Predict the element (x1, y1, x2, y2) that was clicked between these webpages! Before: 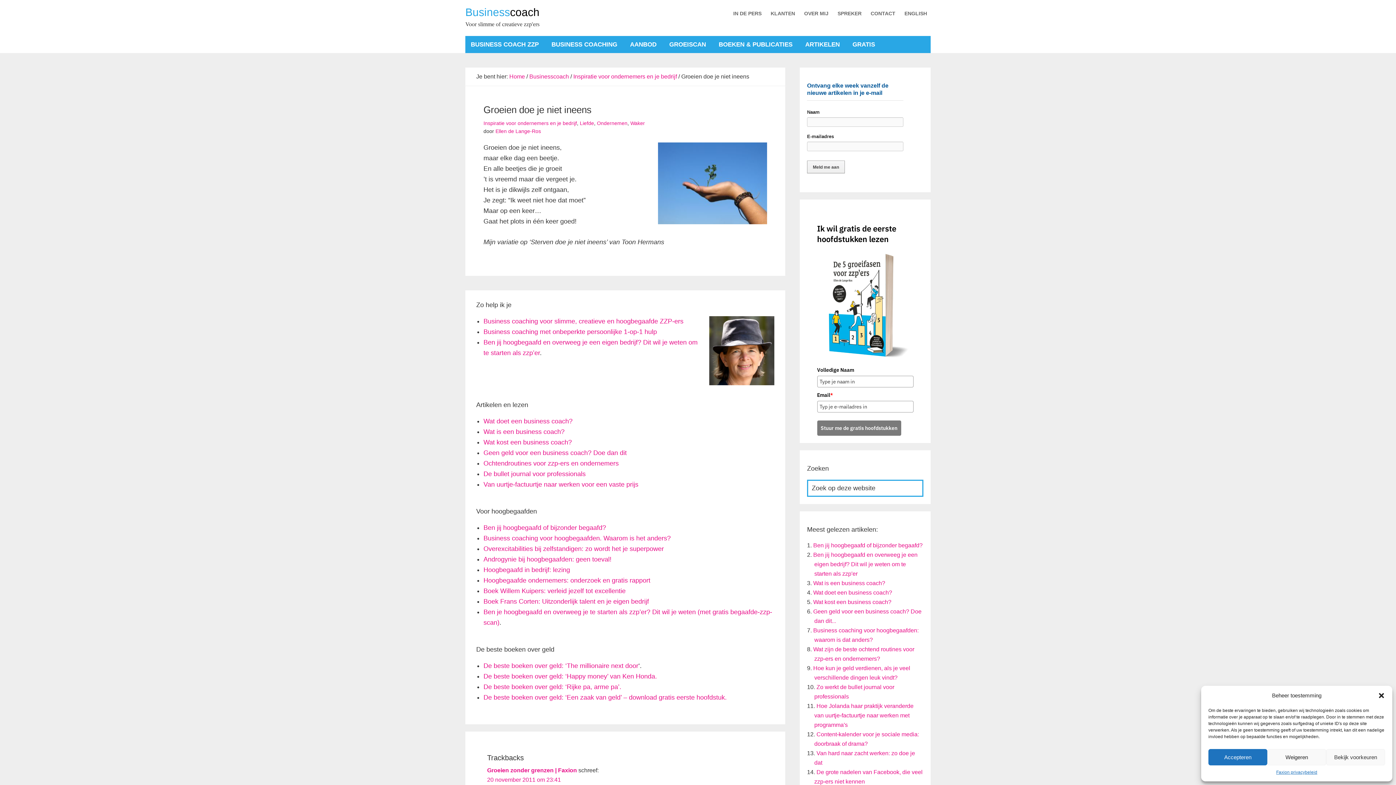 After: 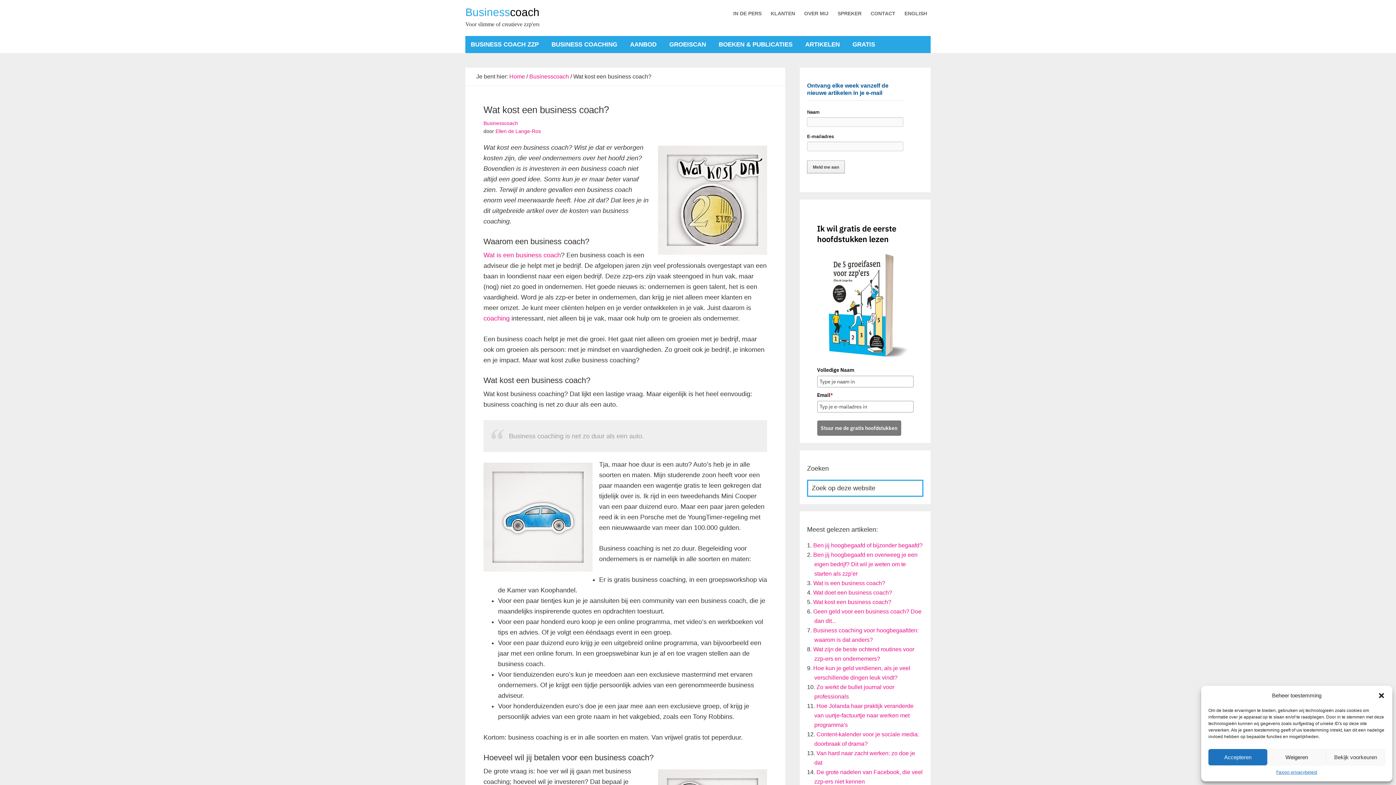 Action: label: Wat kost een business coach? bbox: (813, 599, 891, 605)